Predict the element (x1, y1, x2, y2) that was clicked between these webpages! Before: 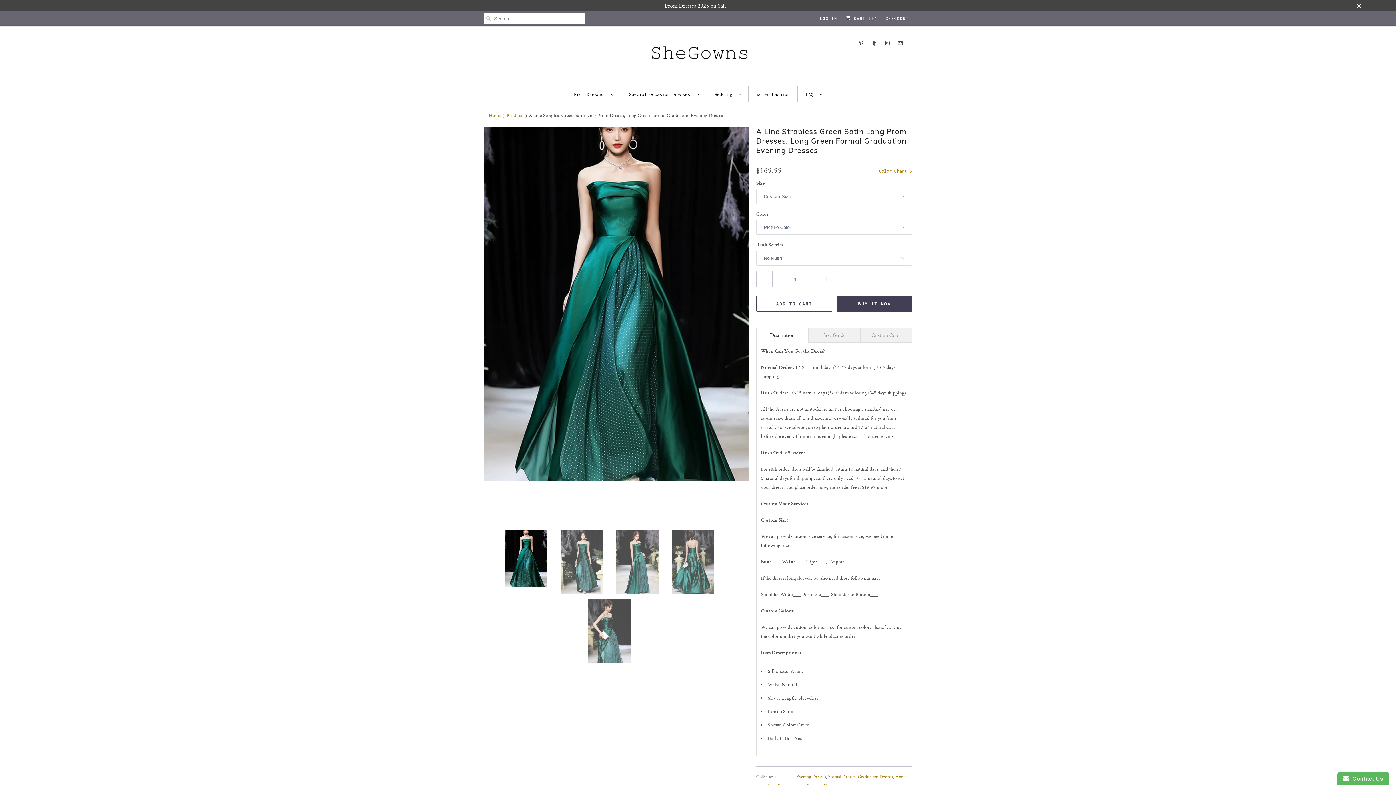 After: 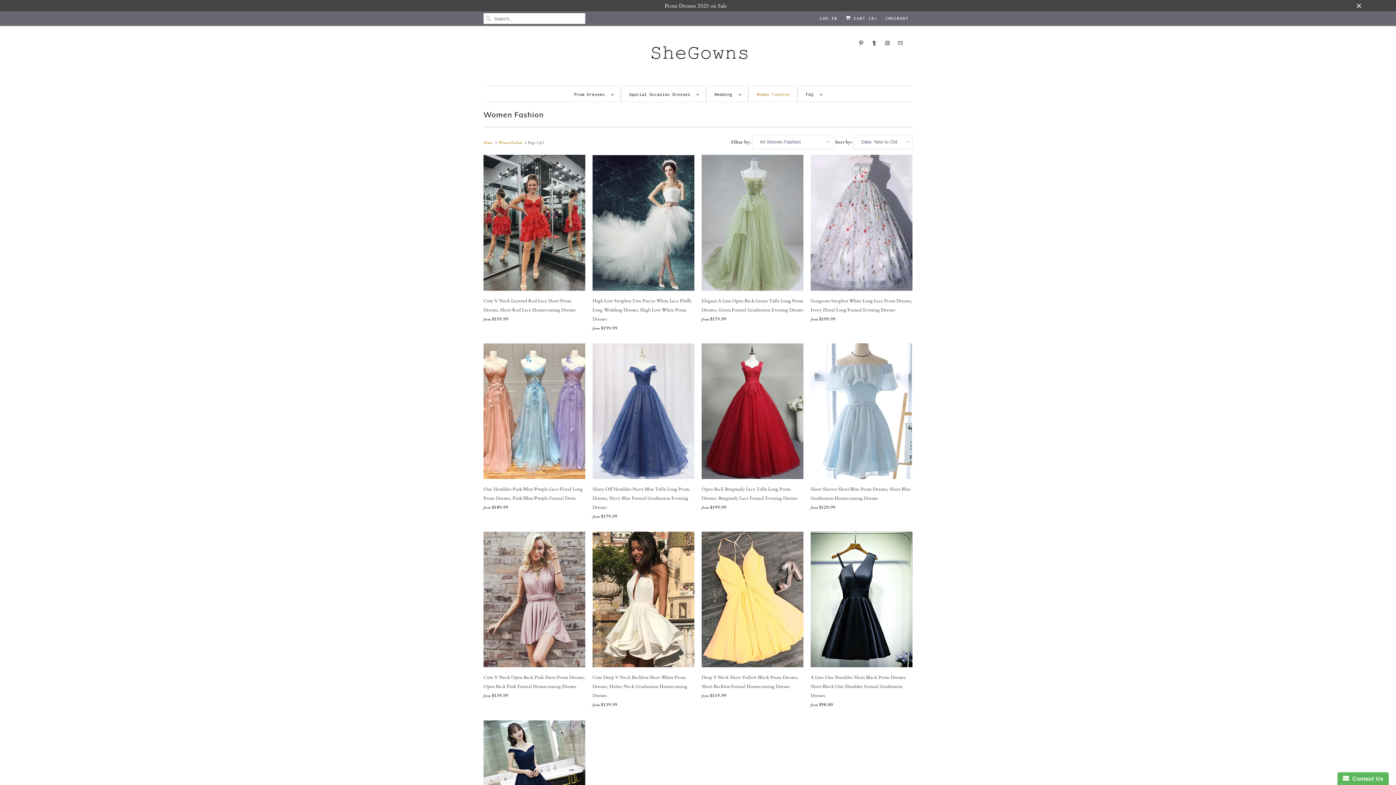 Action: bbox: (756, 89, 790, 99) label: Women Fashion